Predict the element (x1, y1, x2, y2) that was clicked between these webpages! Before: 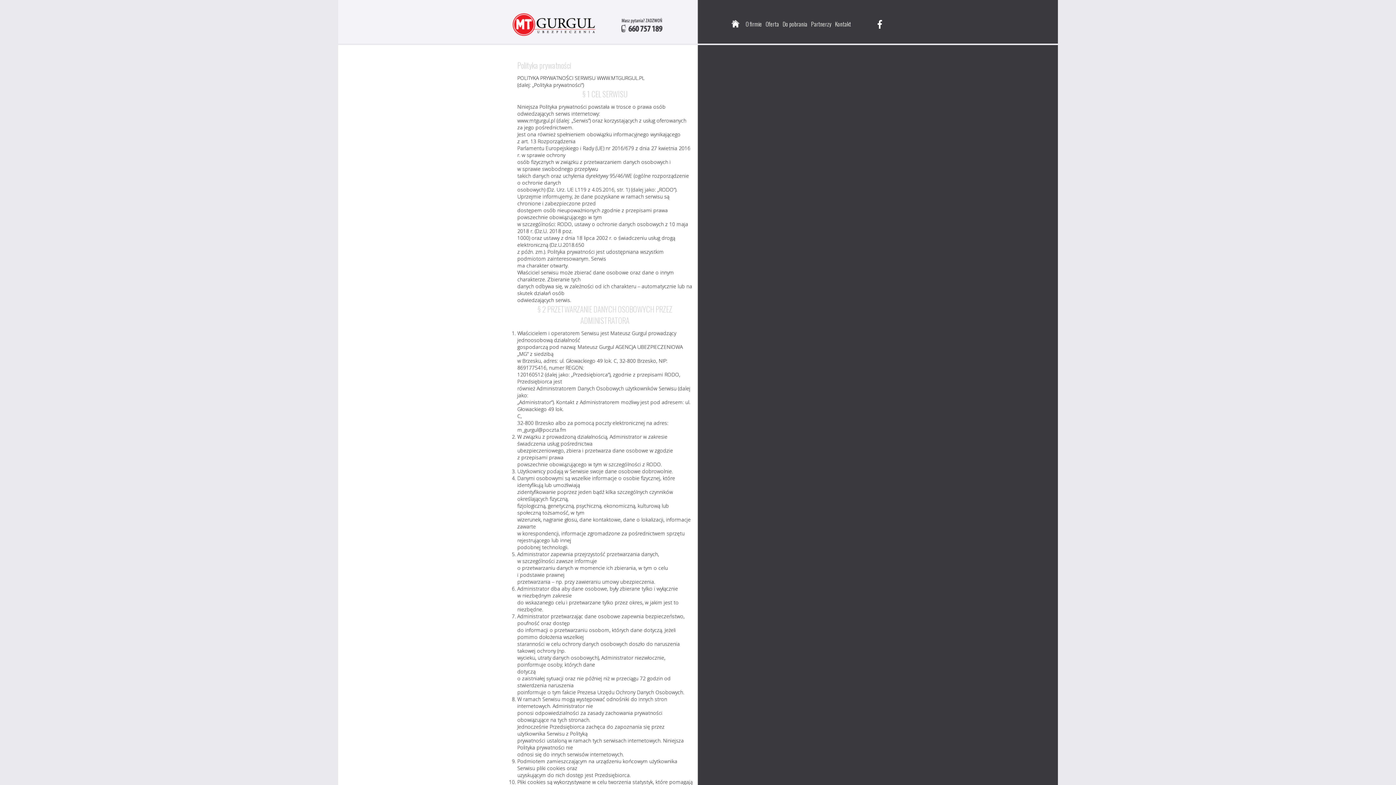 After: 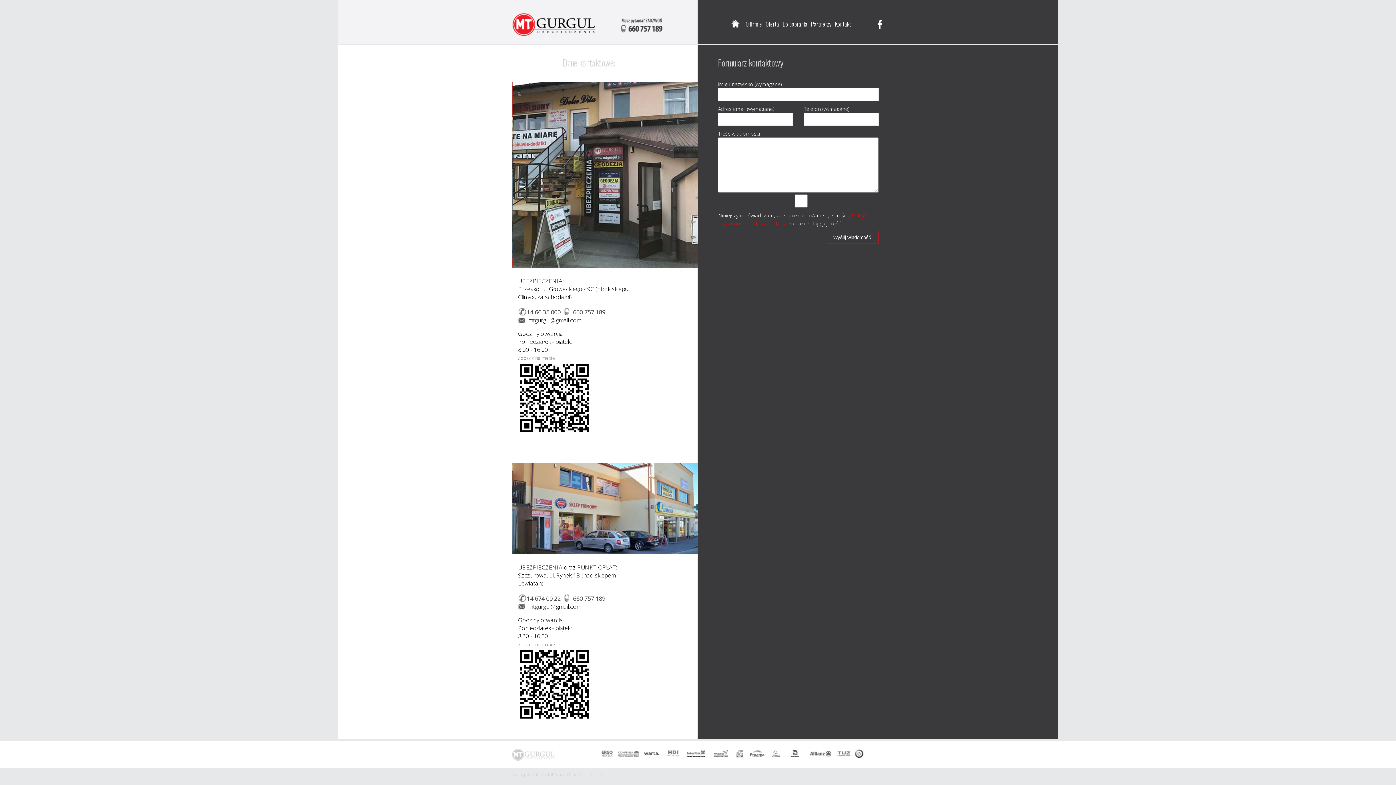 Action: bbox: (835, 15, 851, 32) label: Kontakt